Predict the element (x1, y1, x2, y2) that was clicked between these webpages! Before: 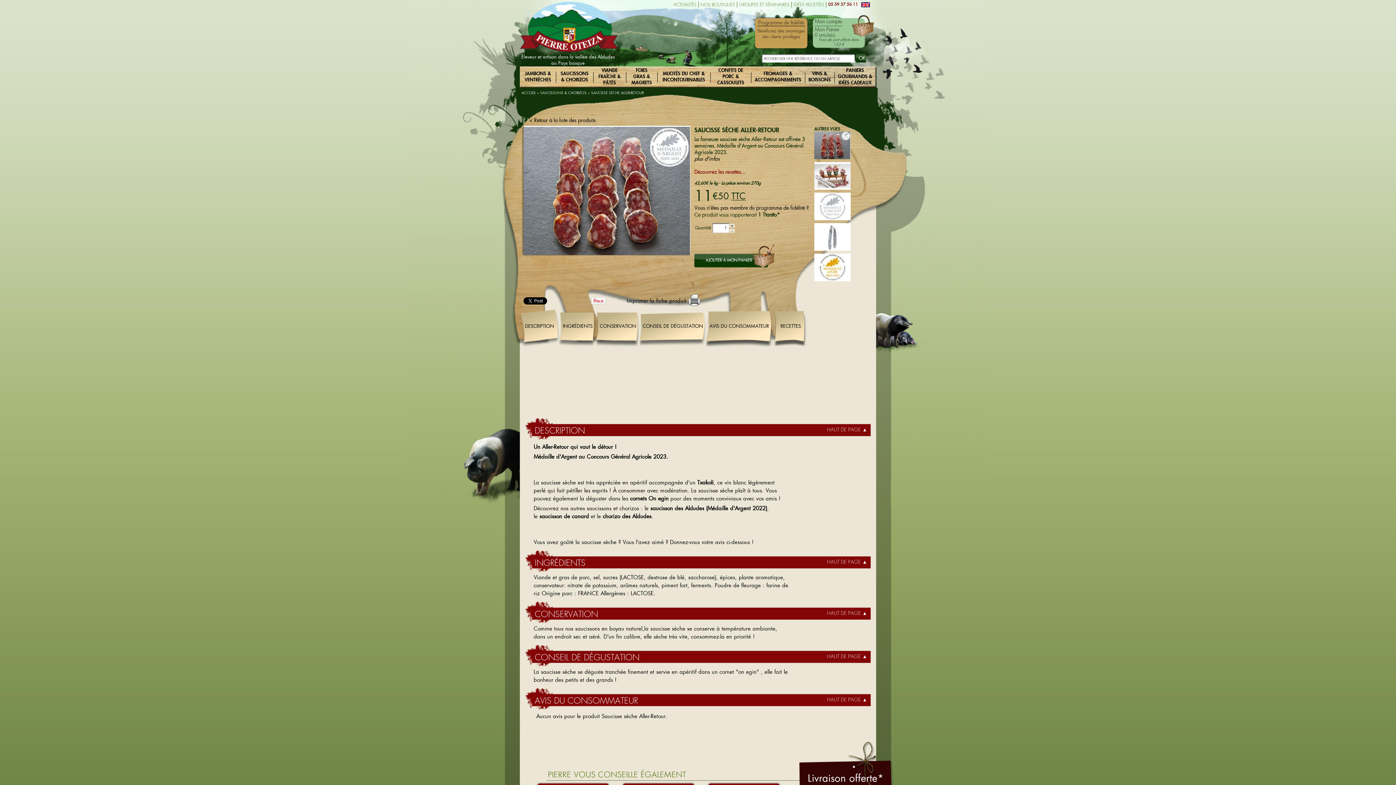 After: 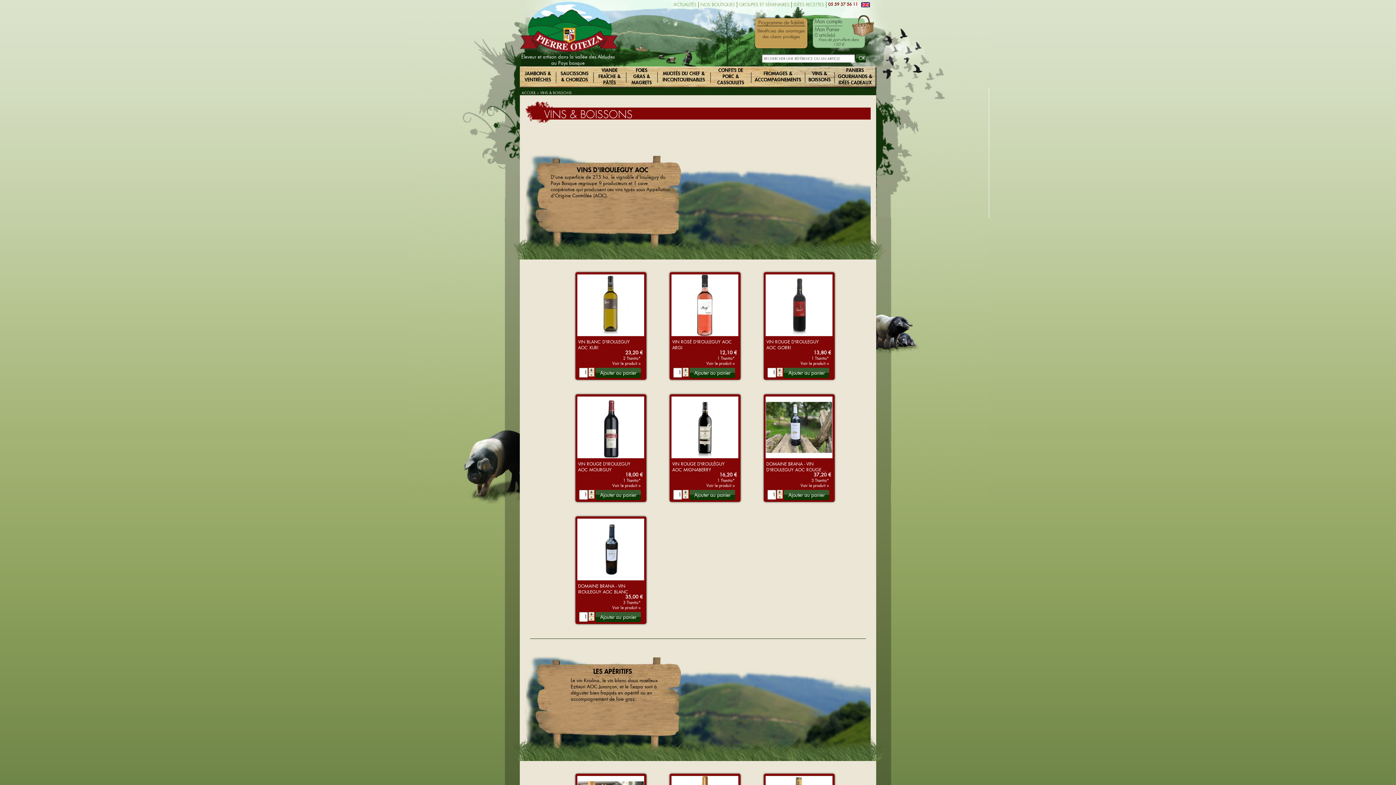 Action: bbox: (805, 70, 834, 82) label: VINS & BOISSONS